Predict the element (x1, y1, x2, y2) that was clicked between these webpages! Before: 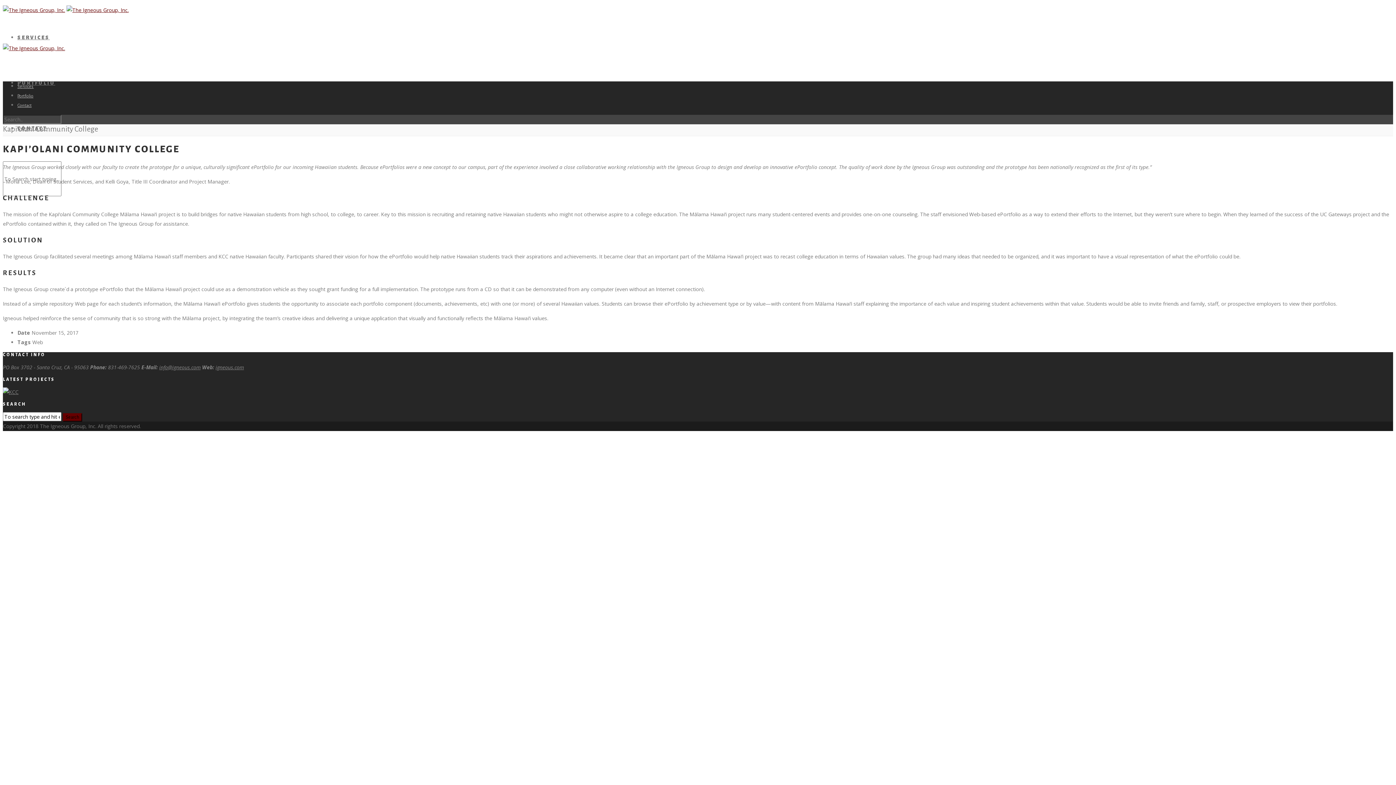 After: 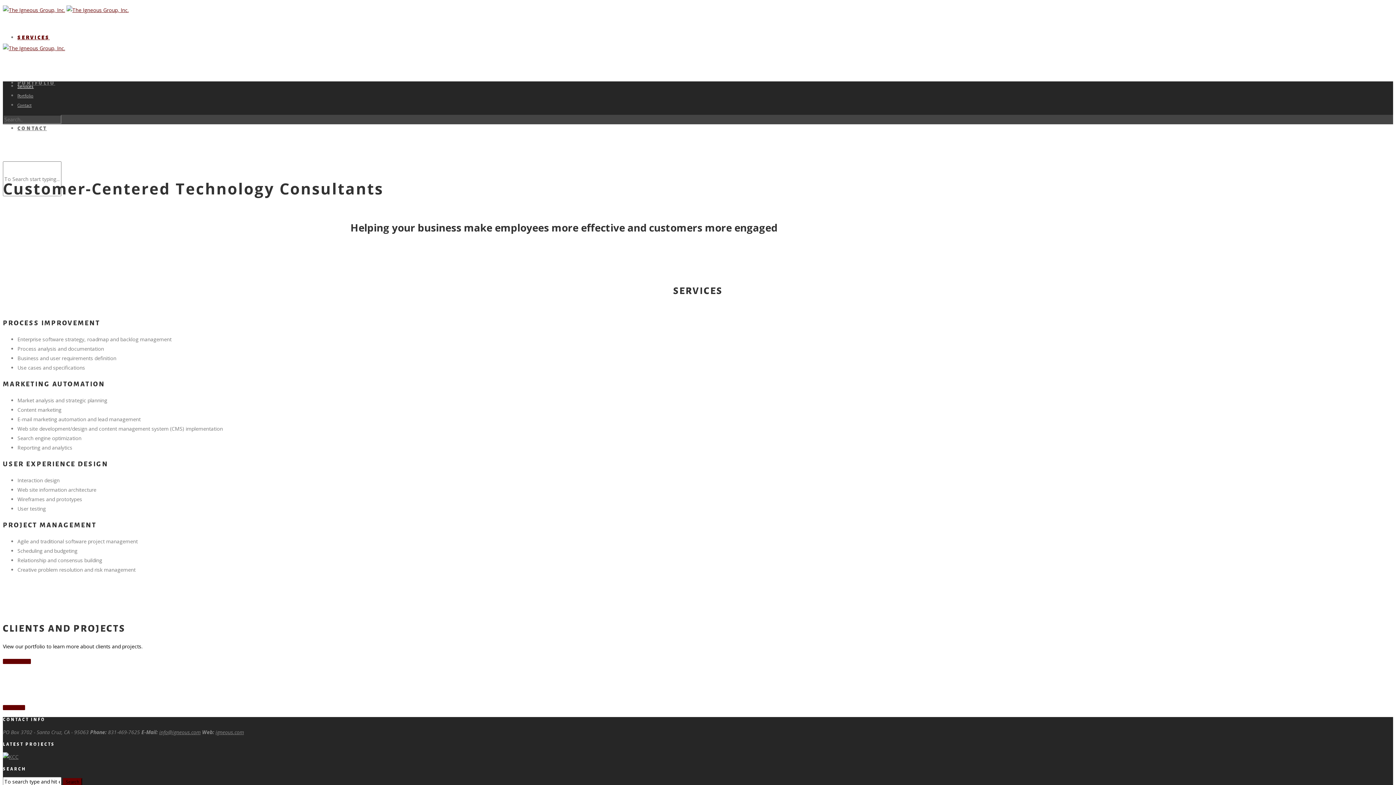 Action: bbox: (2, 6, 65, 13)